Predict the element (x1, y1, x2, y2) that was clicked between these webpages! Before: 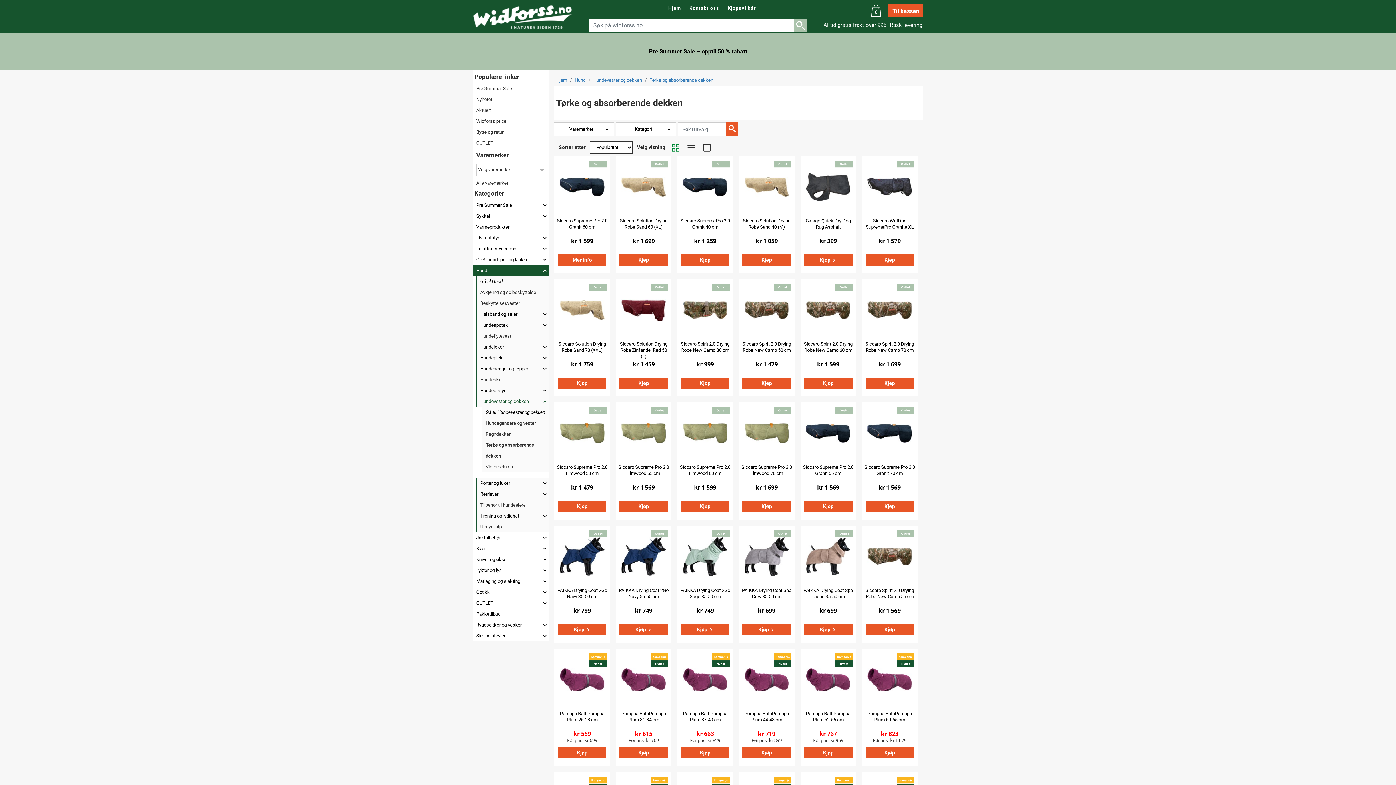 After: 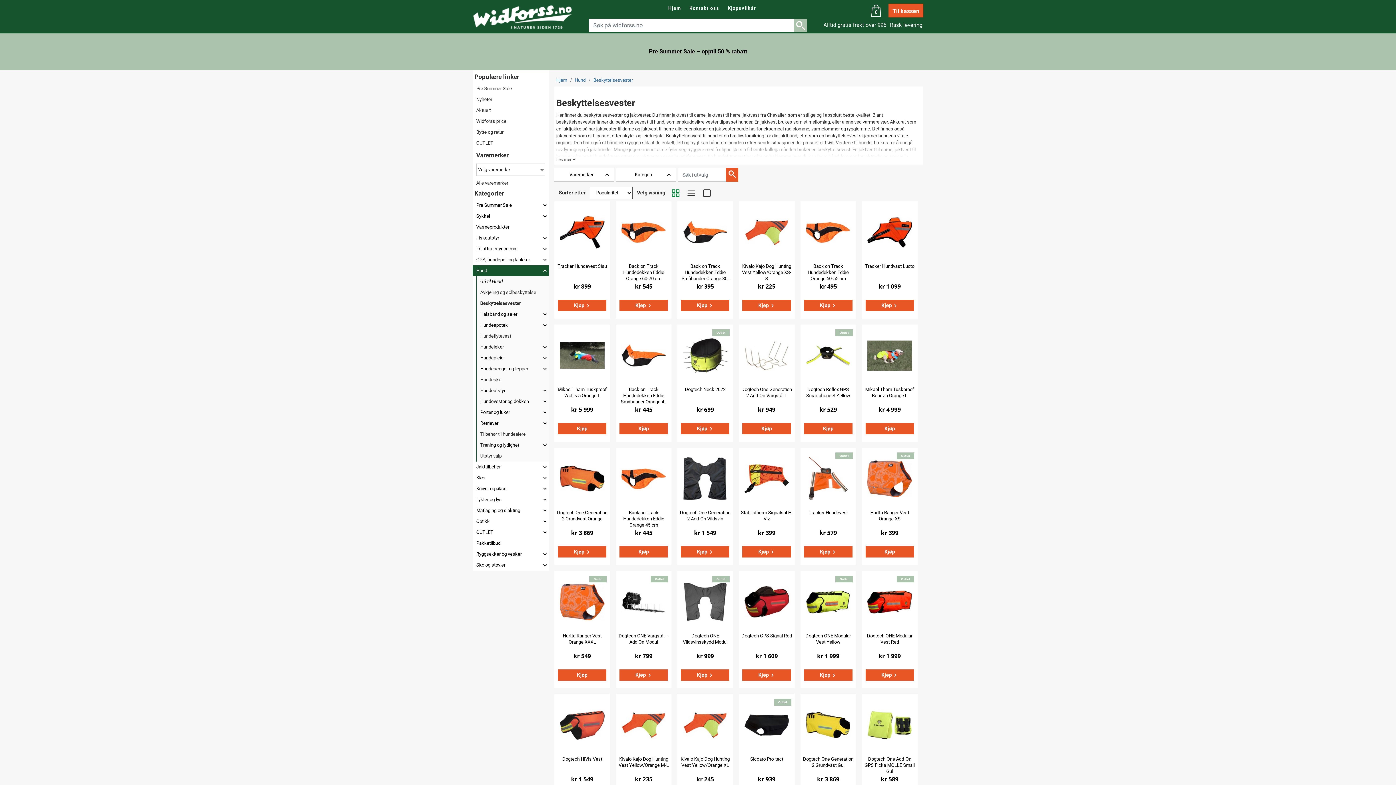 Action: label: Beskyttelsesvester bbox: (477, 298, 548, 309)